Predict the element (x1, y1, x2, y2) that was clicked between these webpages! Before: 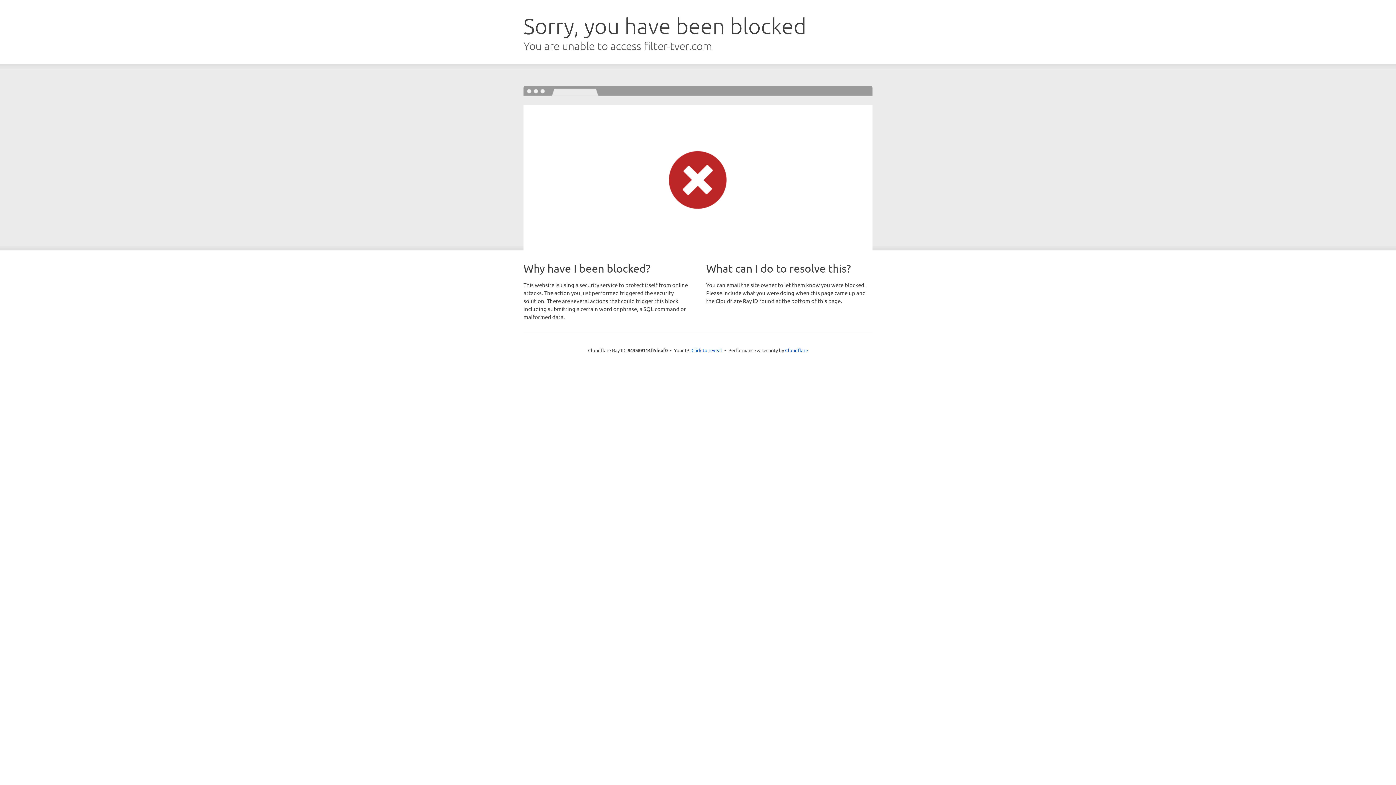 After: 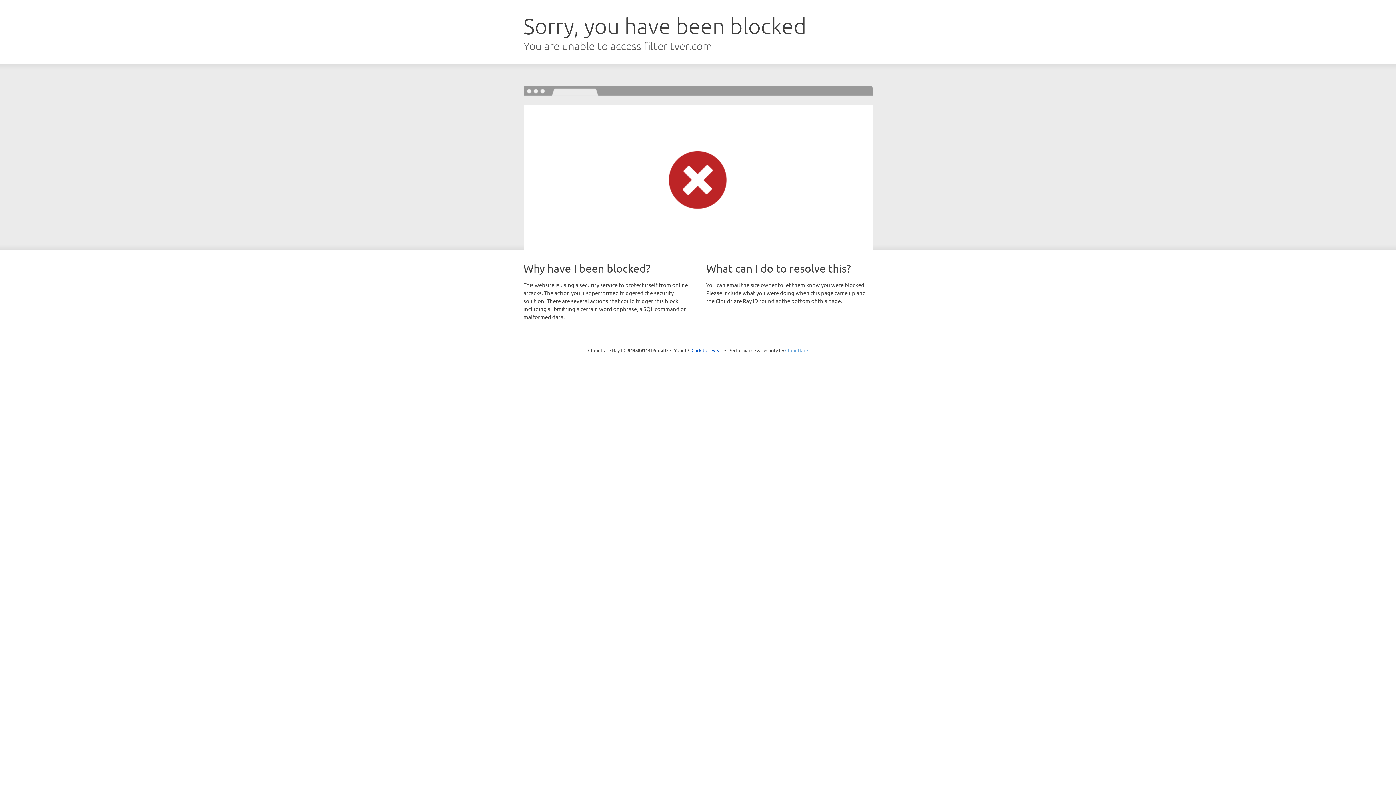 Action: bbox: (785, 347, 808, 353) label: Cloudflare